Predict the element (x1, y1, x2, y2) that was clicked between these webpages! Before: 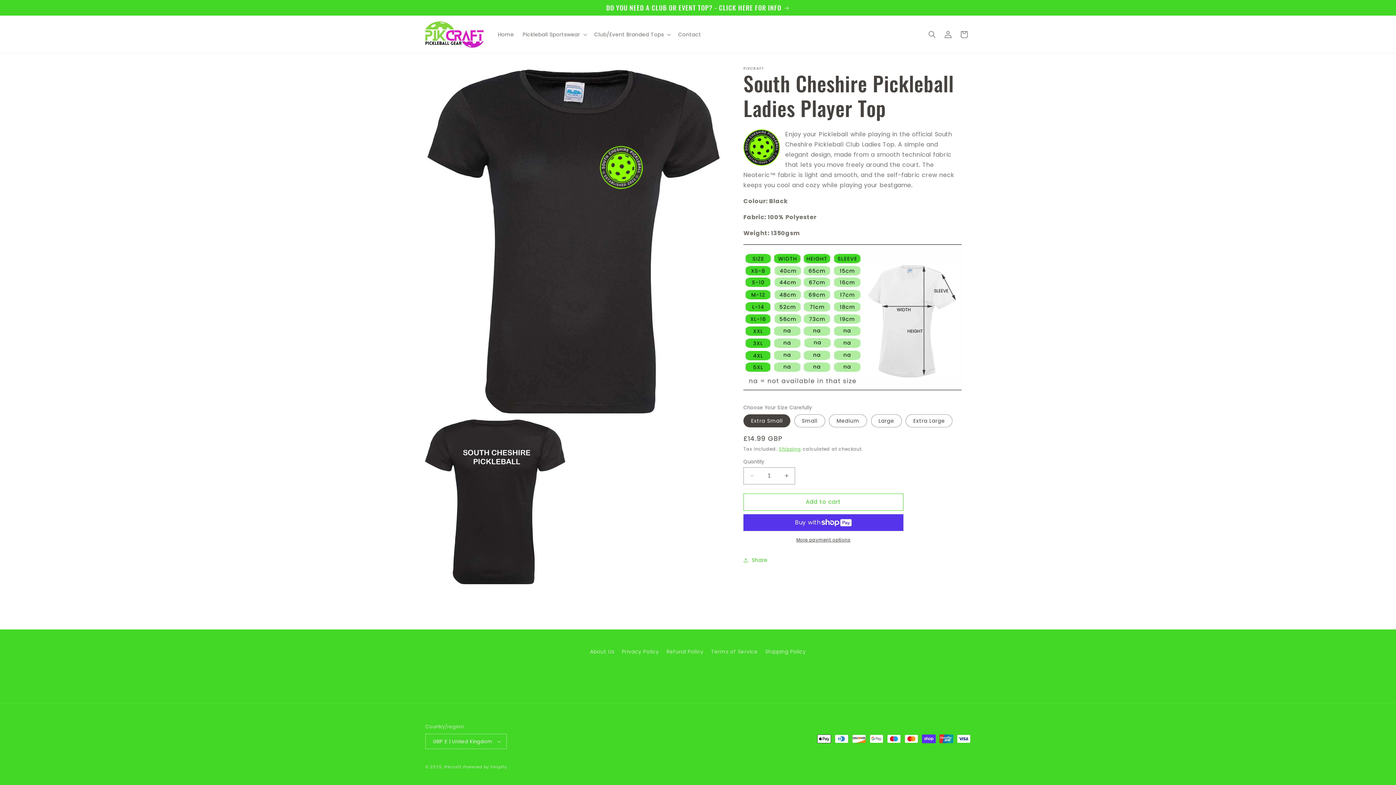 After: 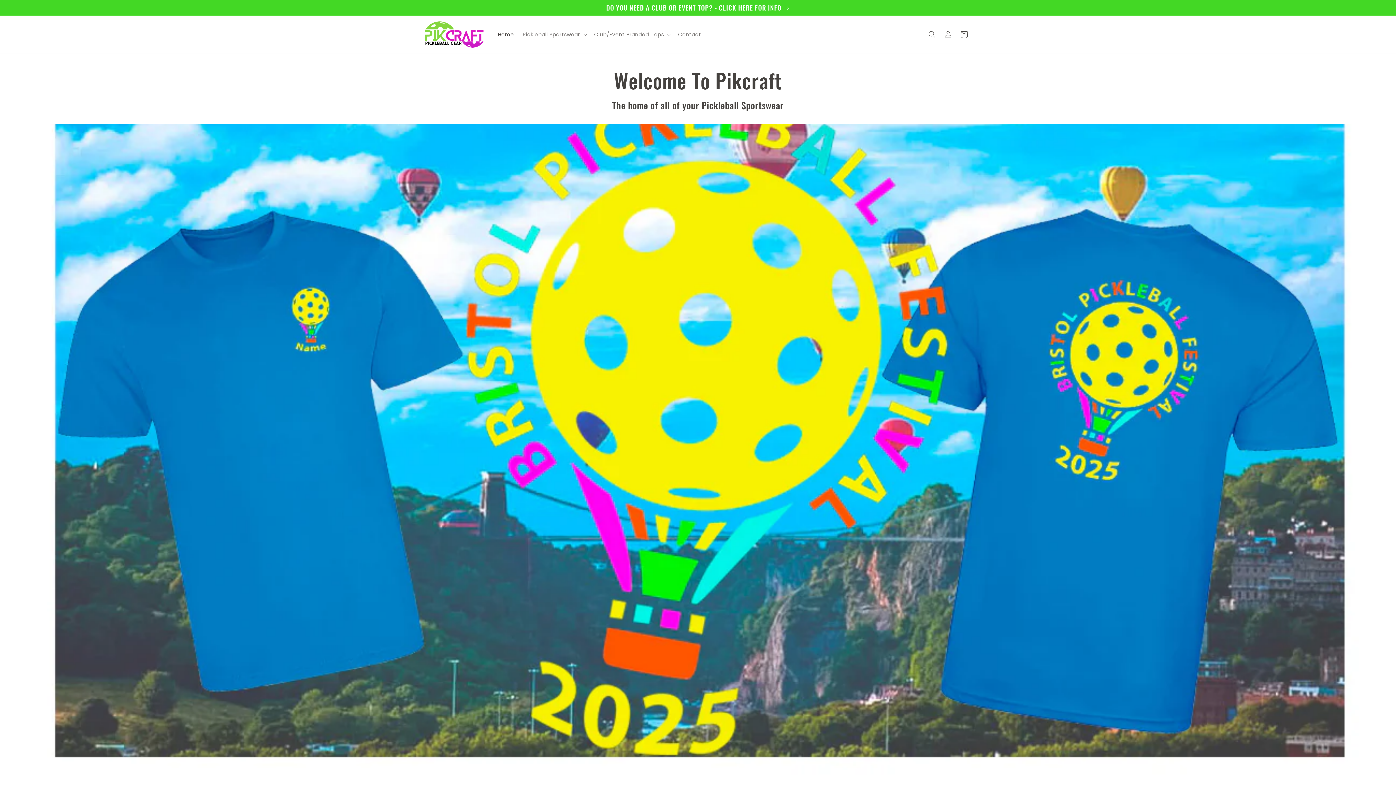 Action: label: Home bbox: (493, 26, 518, 42)